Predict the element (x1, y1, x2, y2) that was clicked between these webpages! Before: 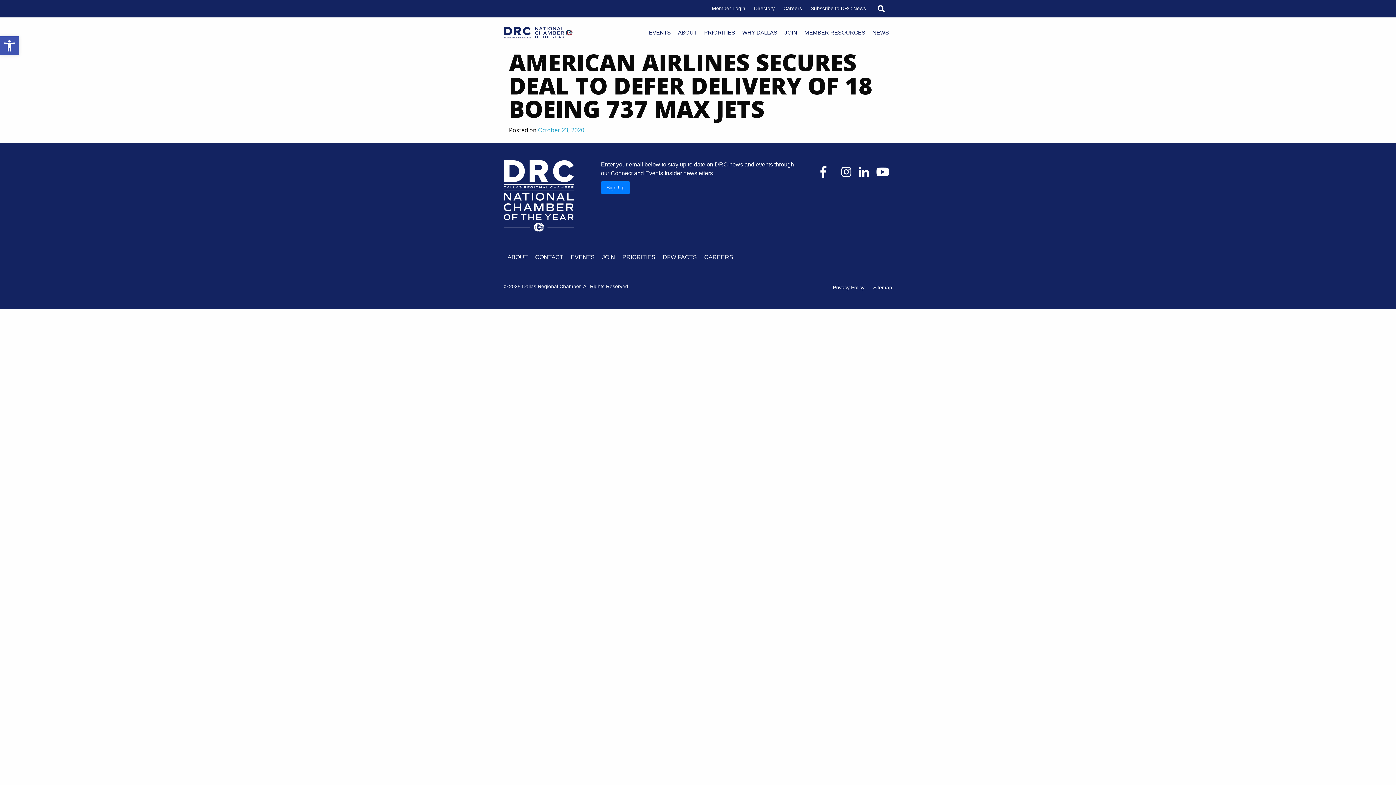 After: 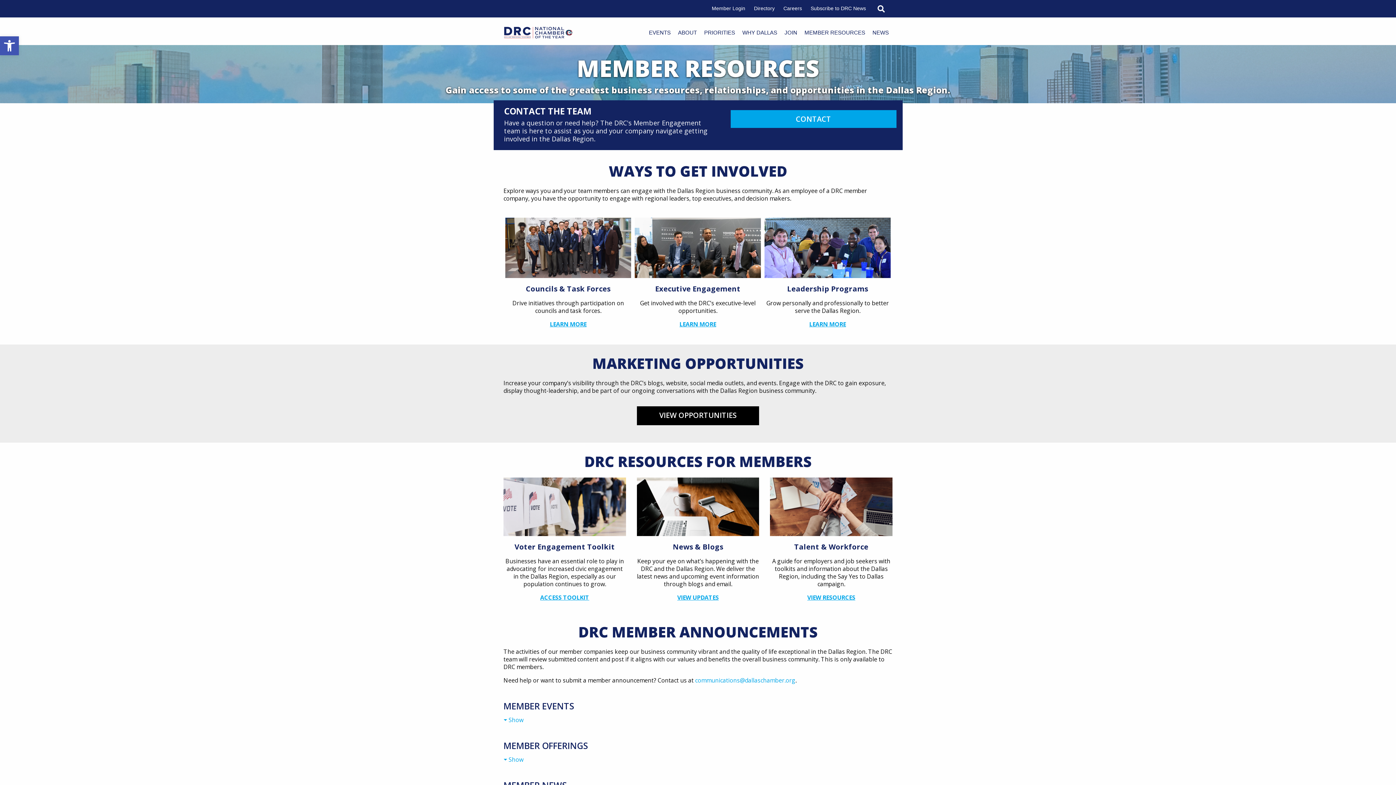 Action: label: MEMBER RESOURCES bbox: (804, 28, 865, 37)